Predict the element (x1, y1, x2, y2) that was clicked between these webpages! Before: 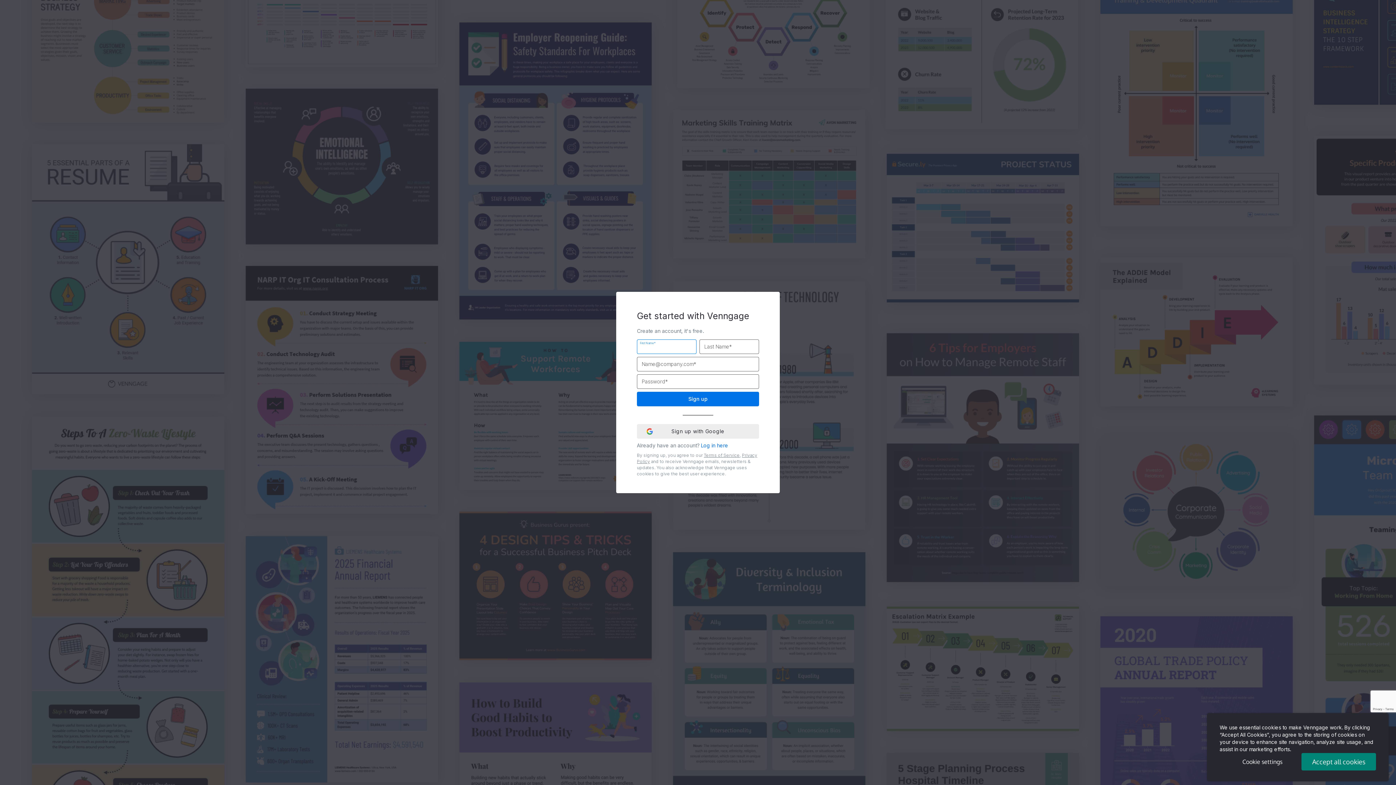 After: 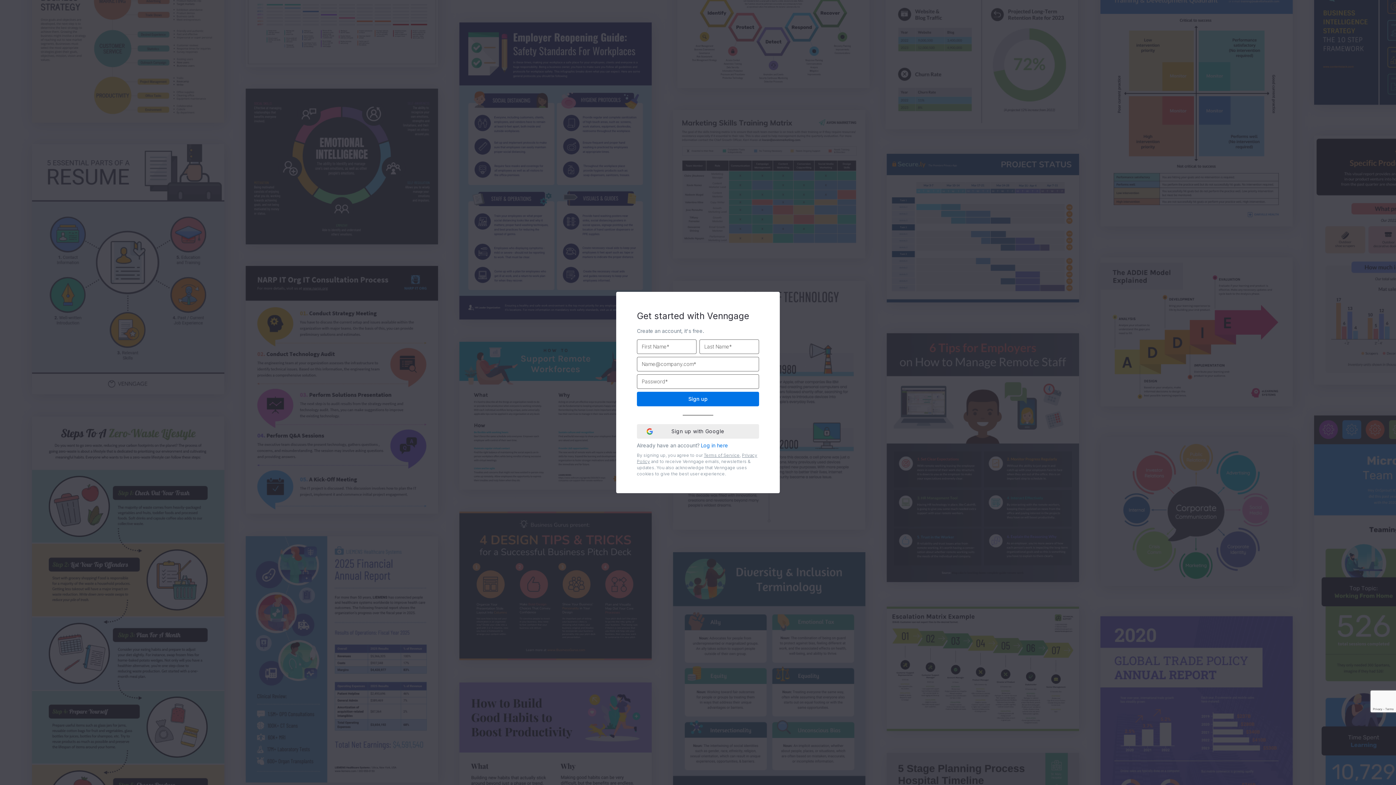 Action: label: Accept all cookies bbox: (1301, 753, 1376, 770)